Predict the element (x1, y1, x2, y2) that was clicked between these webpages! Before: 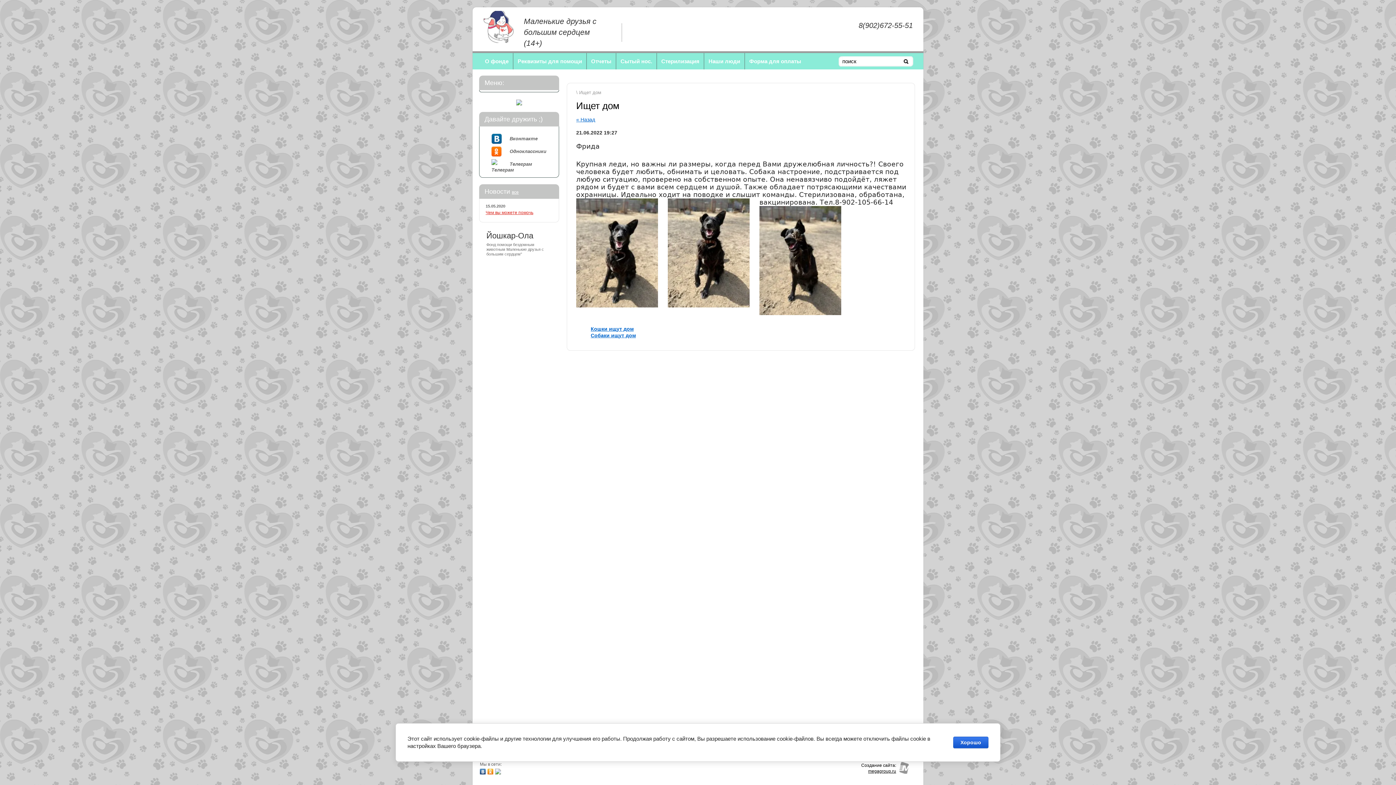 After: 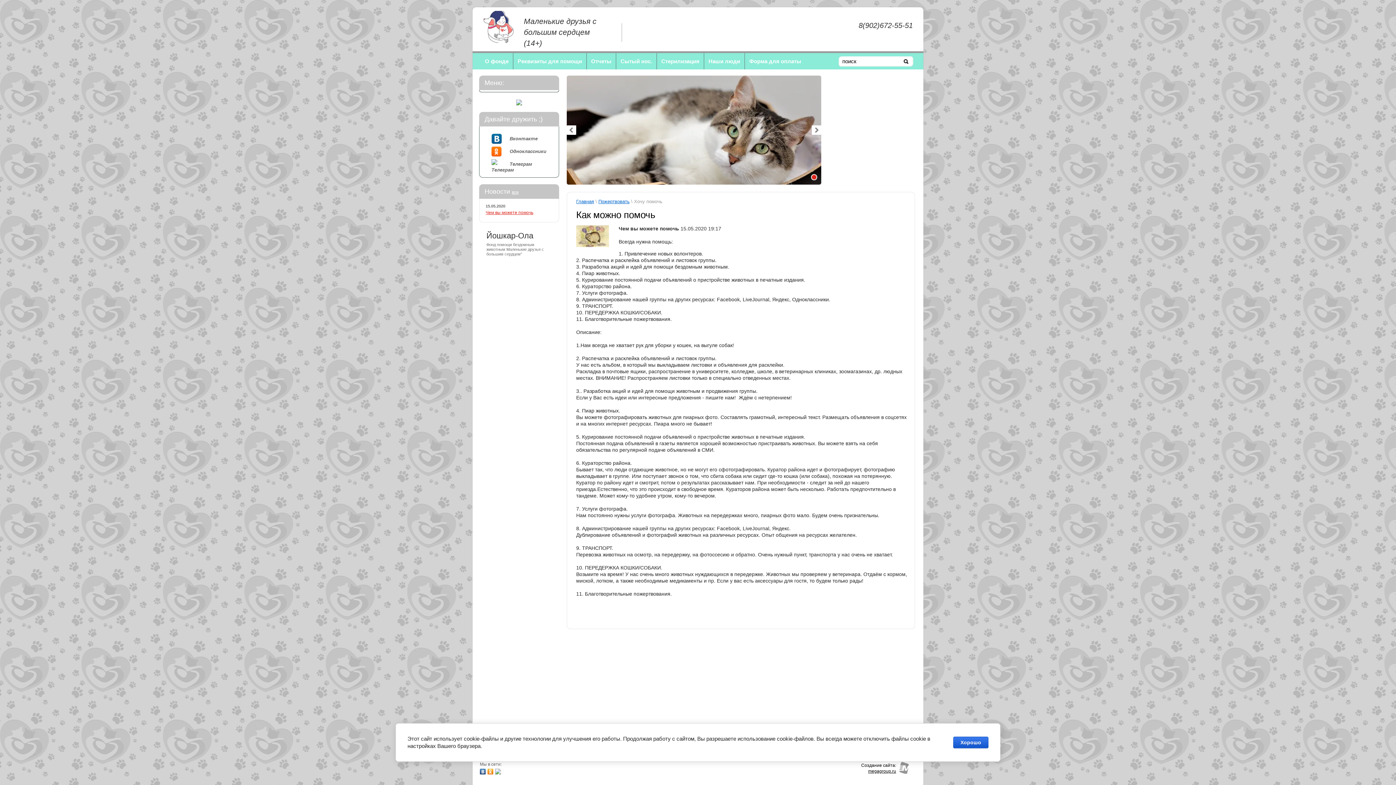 Action: bbox: (512, 189, 518, 194) label: все